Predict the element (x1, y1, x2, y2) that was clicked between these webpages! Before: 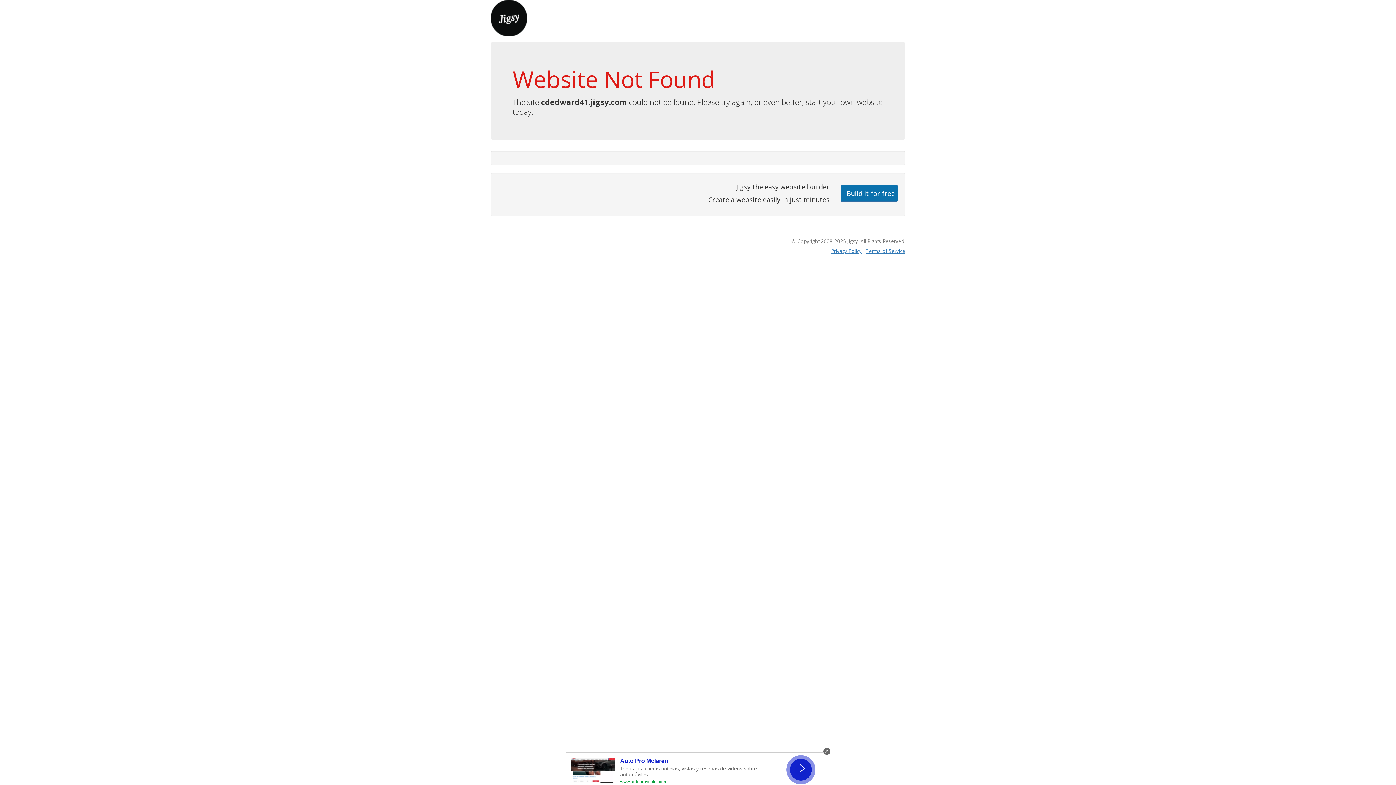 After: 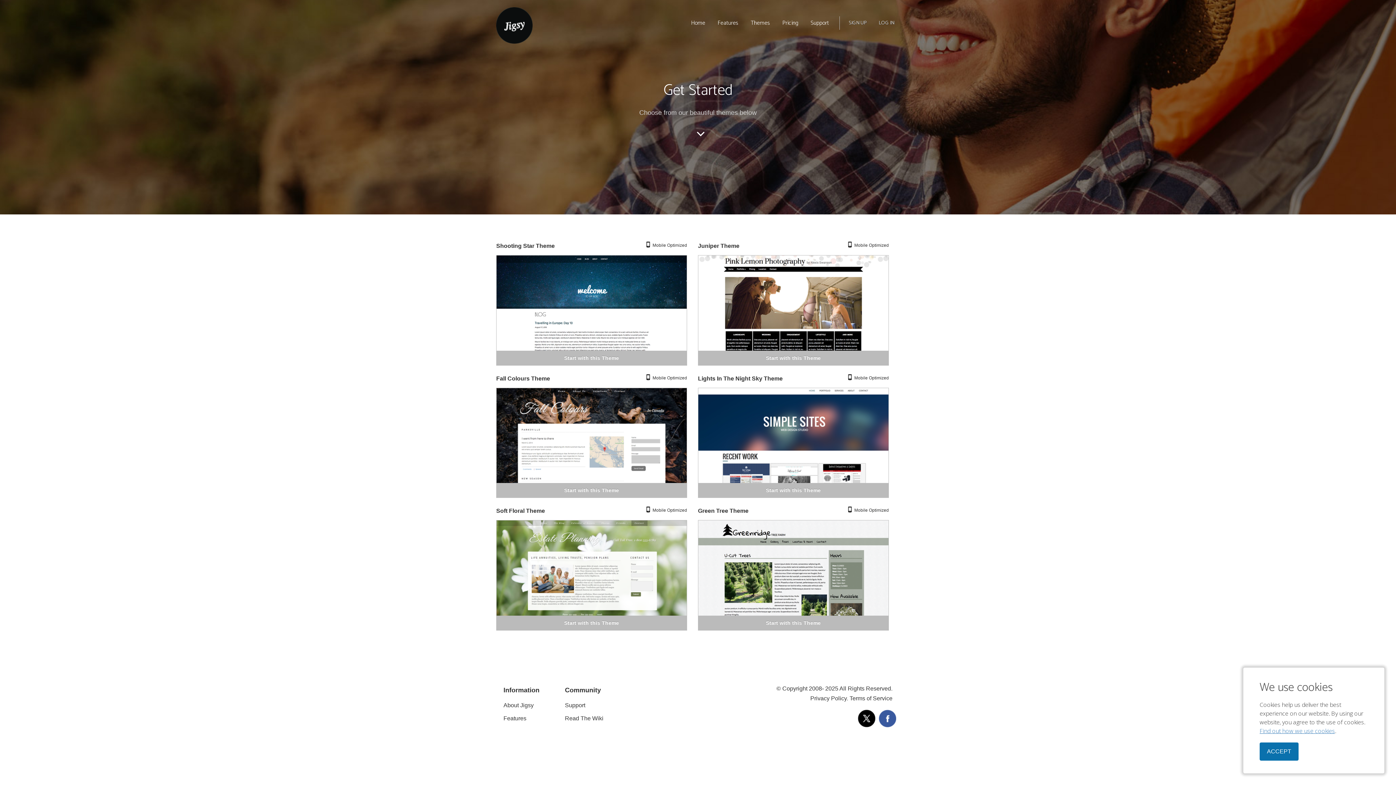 Action: bbox: (840, 184, 898, 201) label: Build it for free